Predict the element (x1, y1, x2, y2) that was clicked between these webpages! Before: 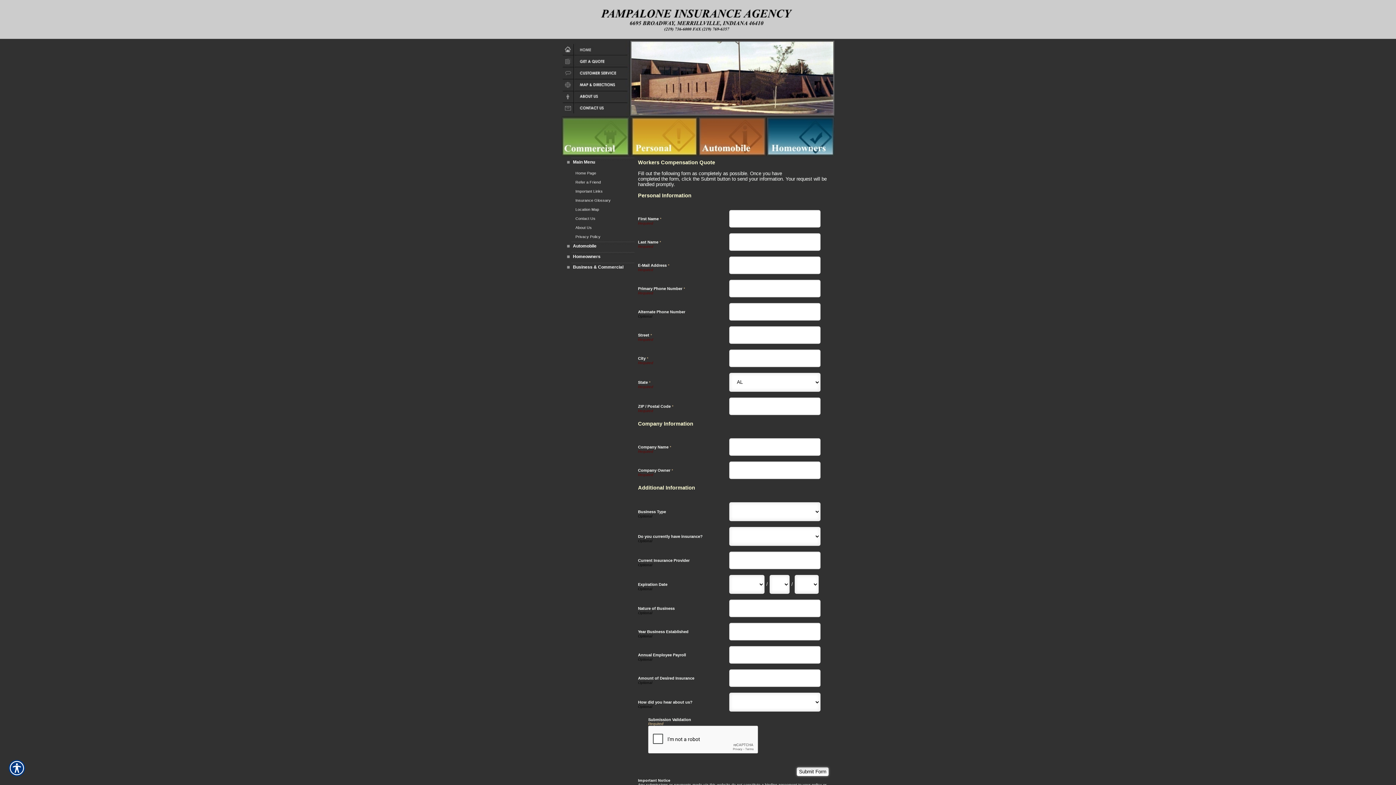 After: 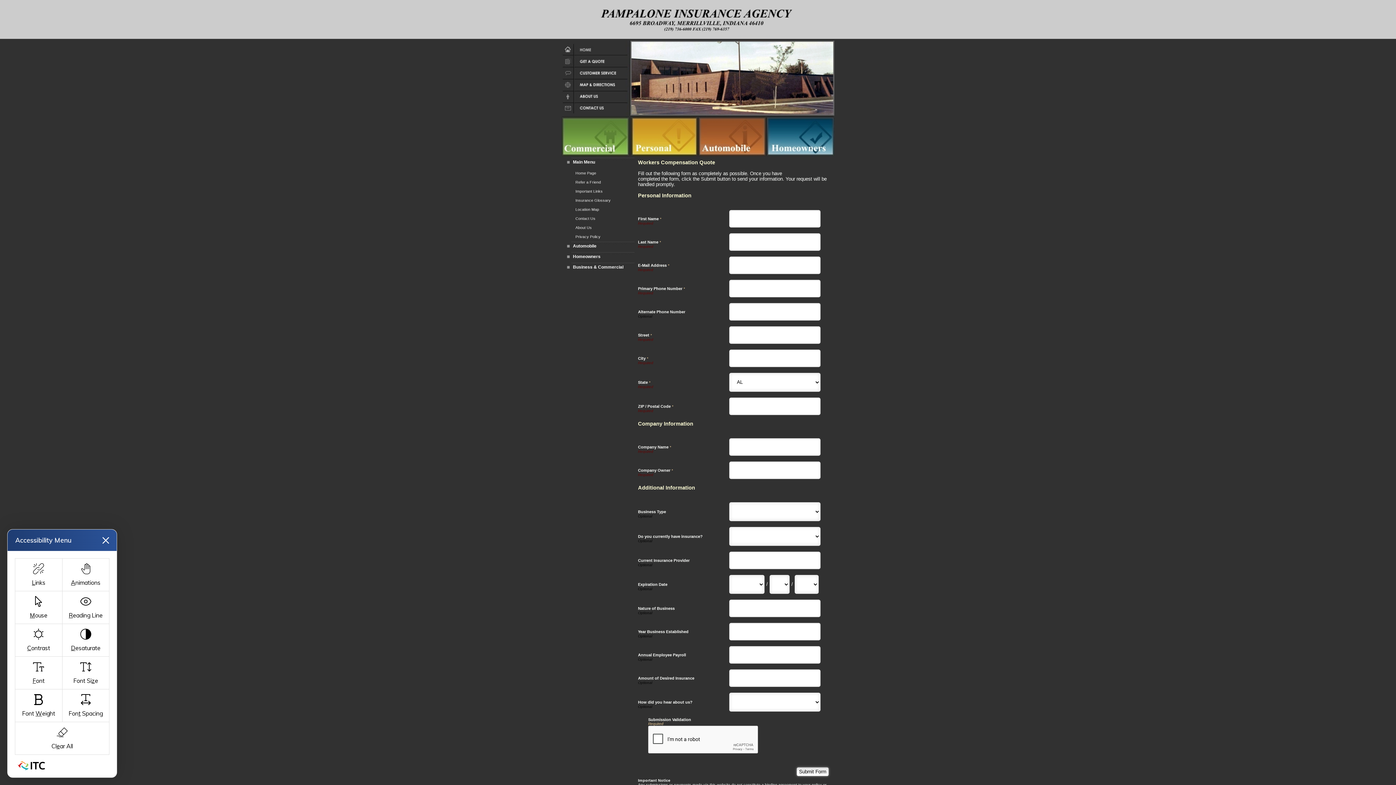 Action: bbox: (8, 760, 25, 776)